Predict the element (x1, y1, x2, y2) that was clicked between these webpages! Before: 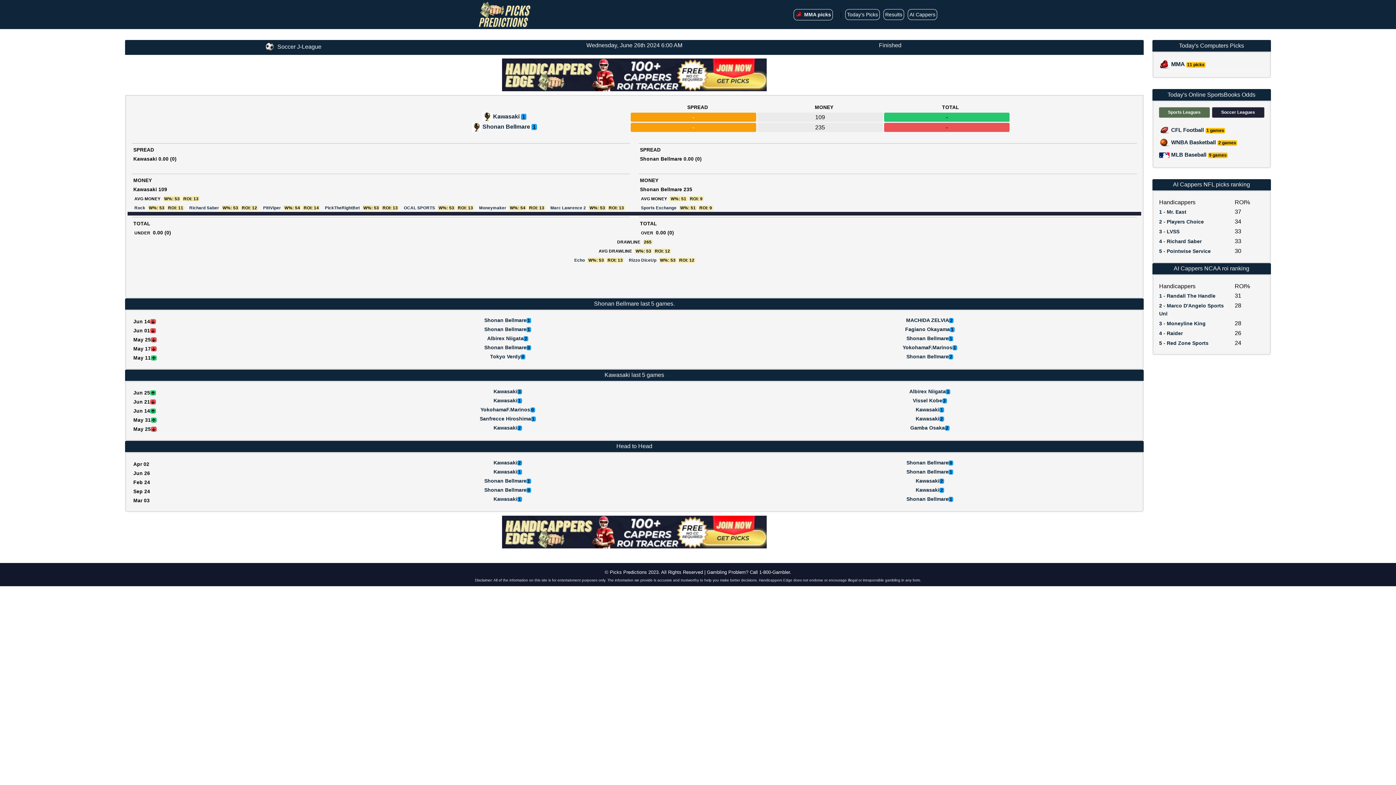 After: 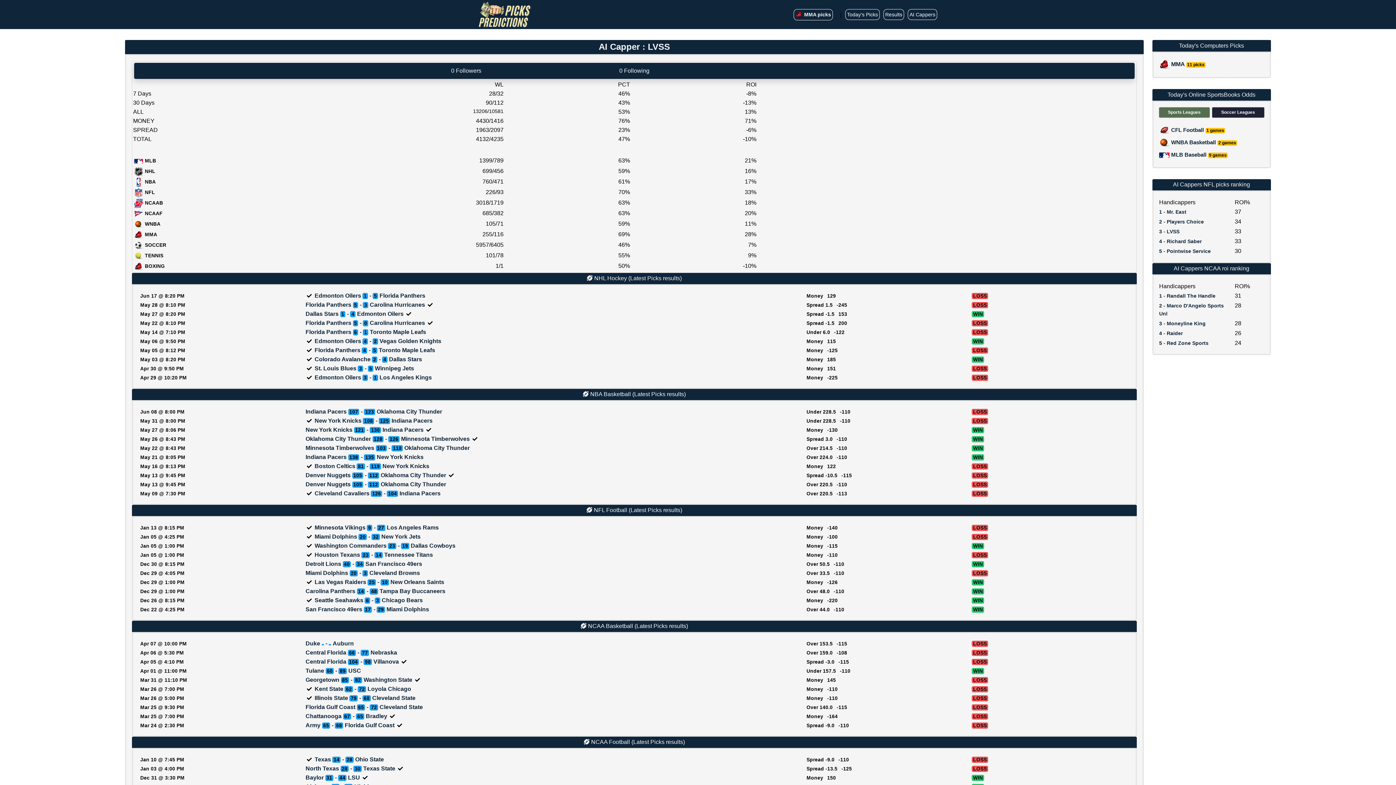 Action: bbox: (1159, 226, 1226, 236) label: 3 - LVSS